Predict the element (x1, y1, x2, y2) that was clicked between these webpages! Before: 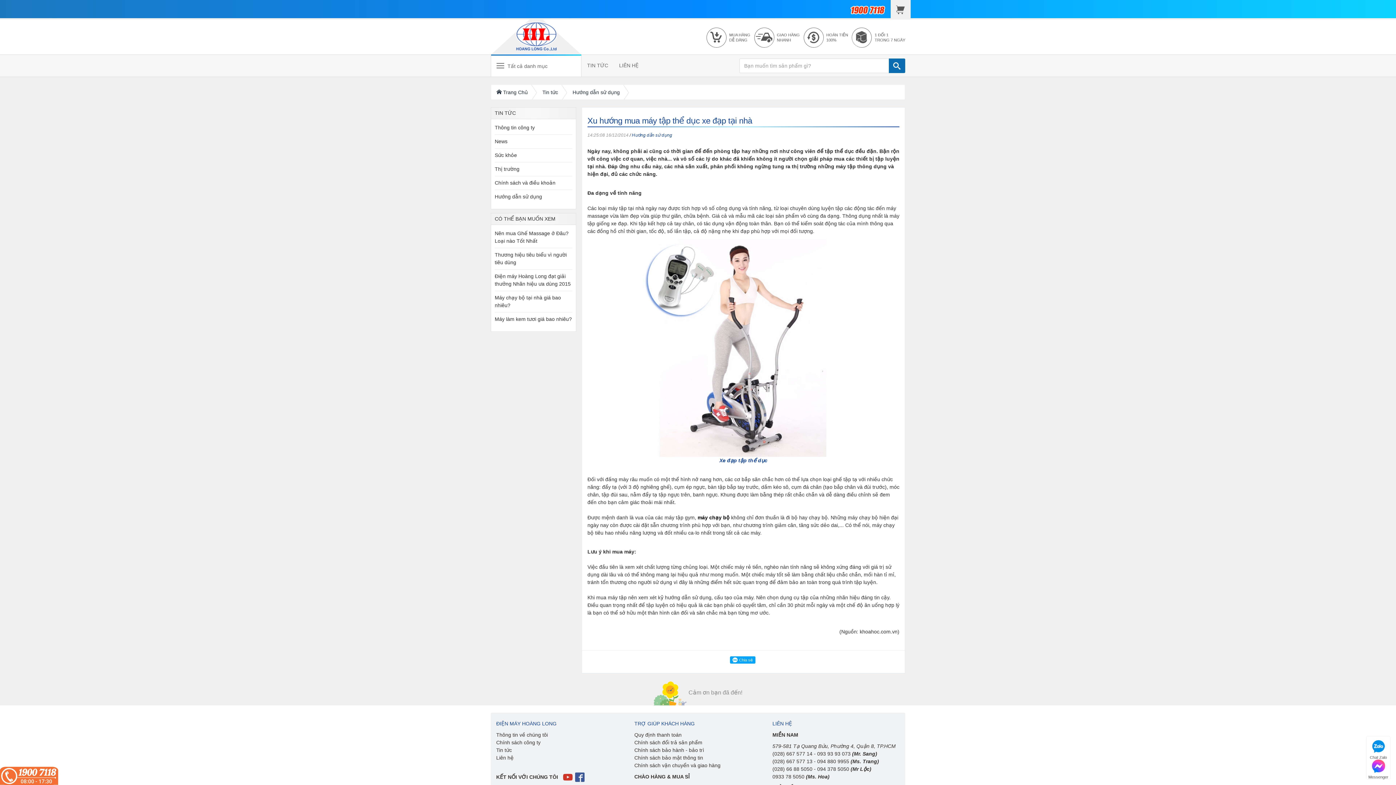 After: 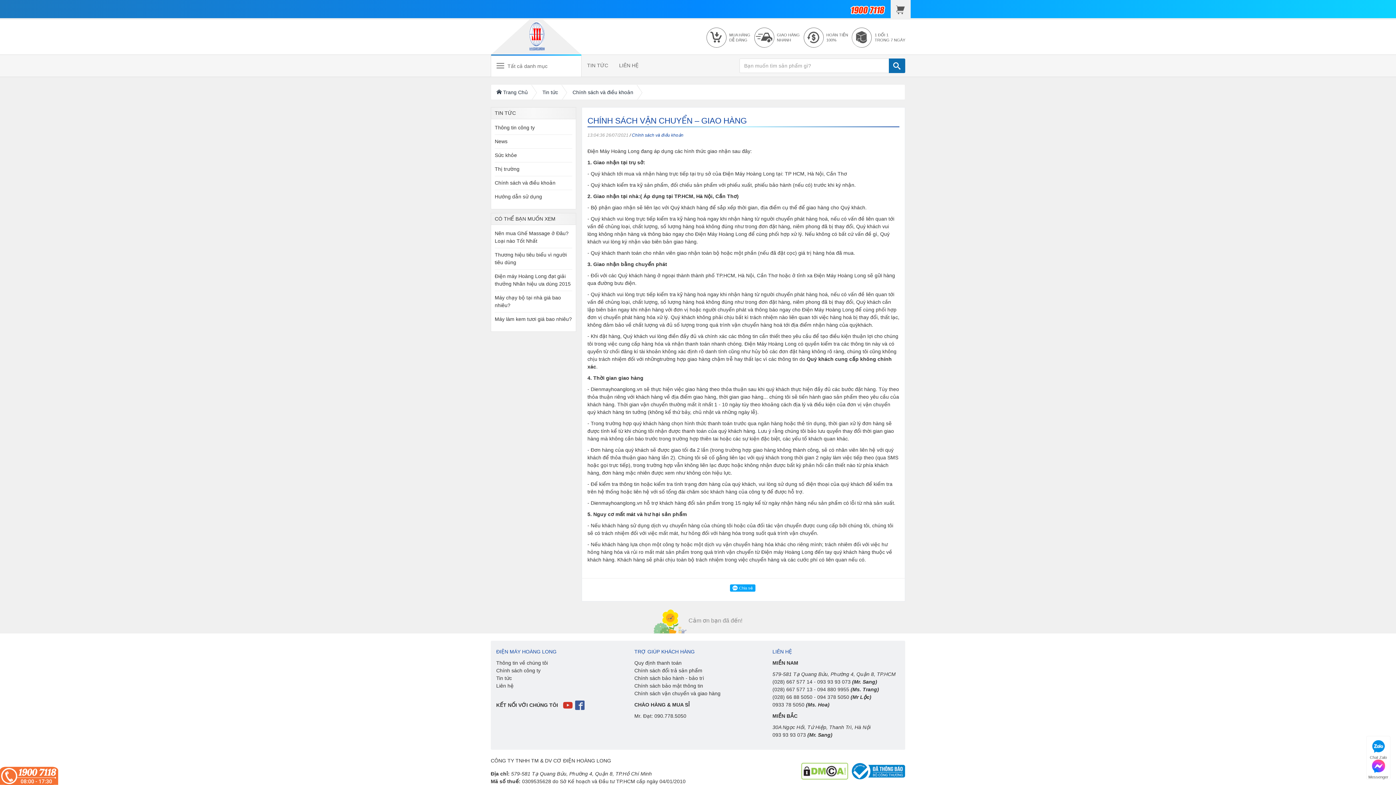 Action: label: Chính sách vận chuyển và giao hàng bbox: (634, 762, 720, 768)